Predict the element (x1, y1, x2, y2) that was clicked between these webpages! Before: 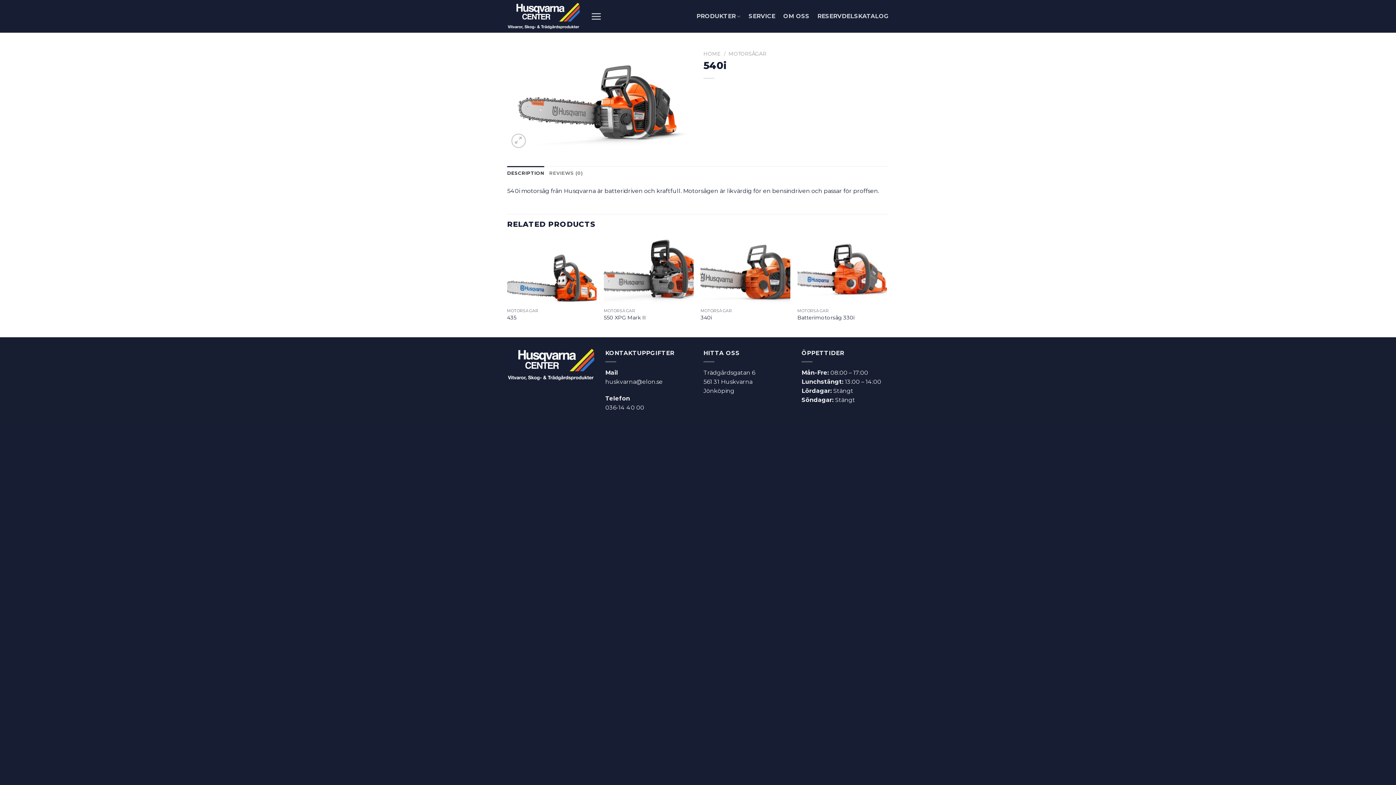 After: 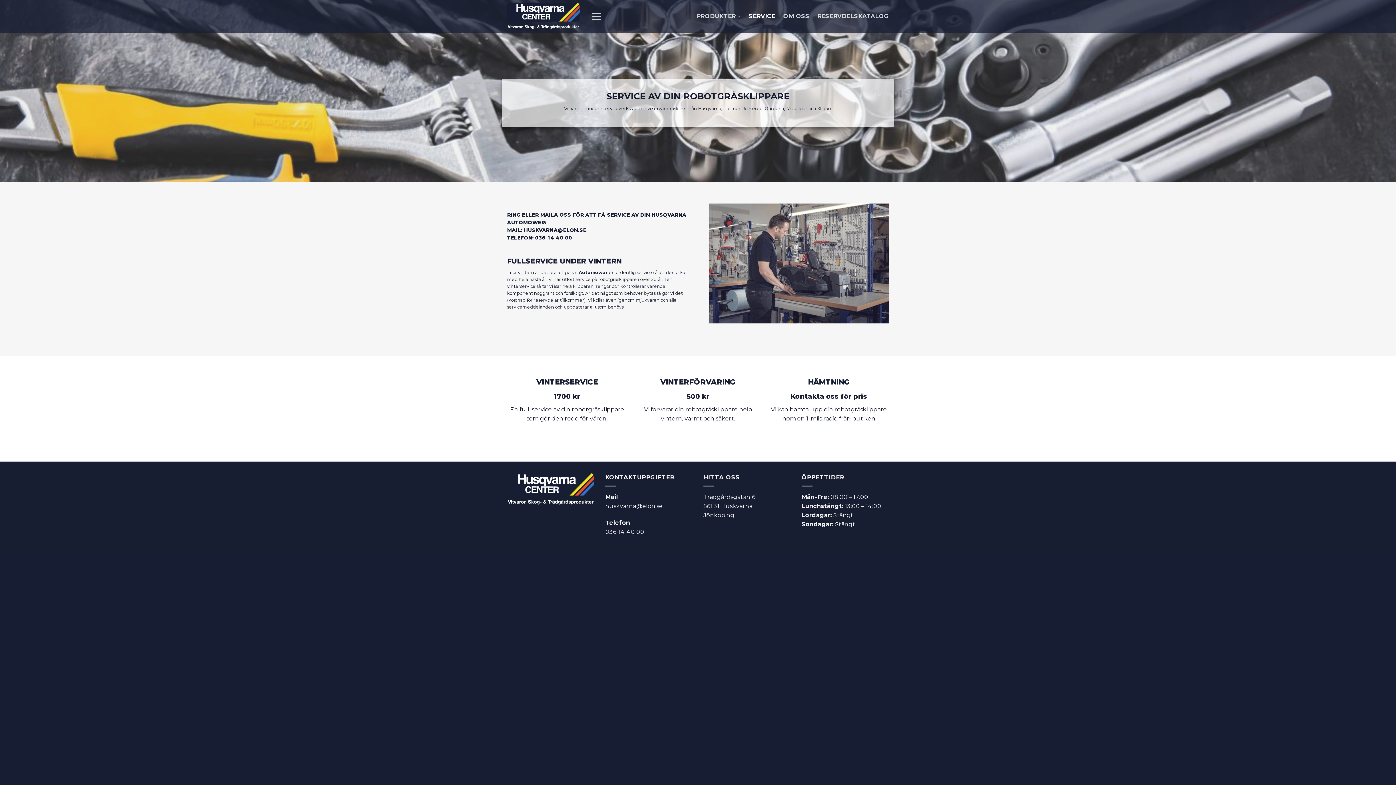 Action: bbox: (748, 9, 775, 22) label: SERVICE